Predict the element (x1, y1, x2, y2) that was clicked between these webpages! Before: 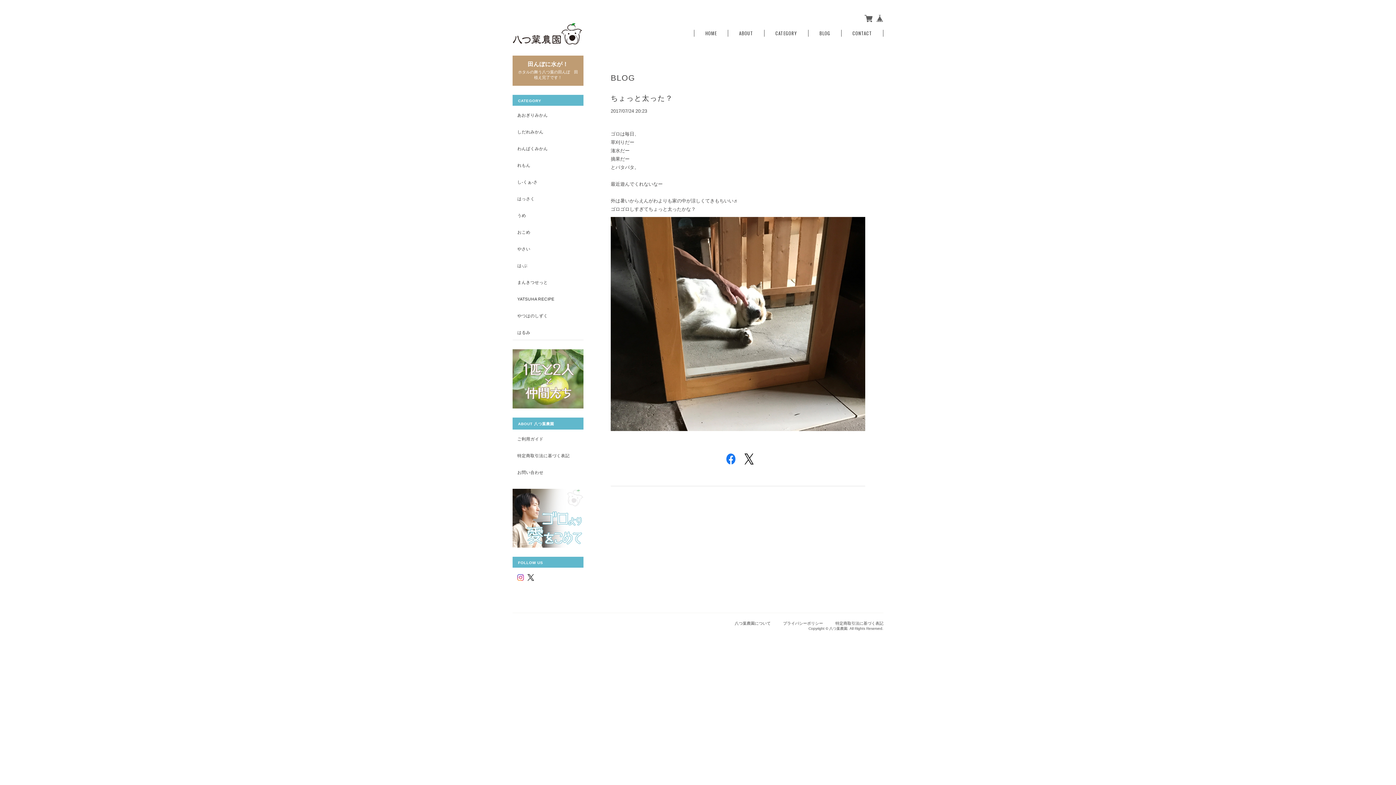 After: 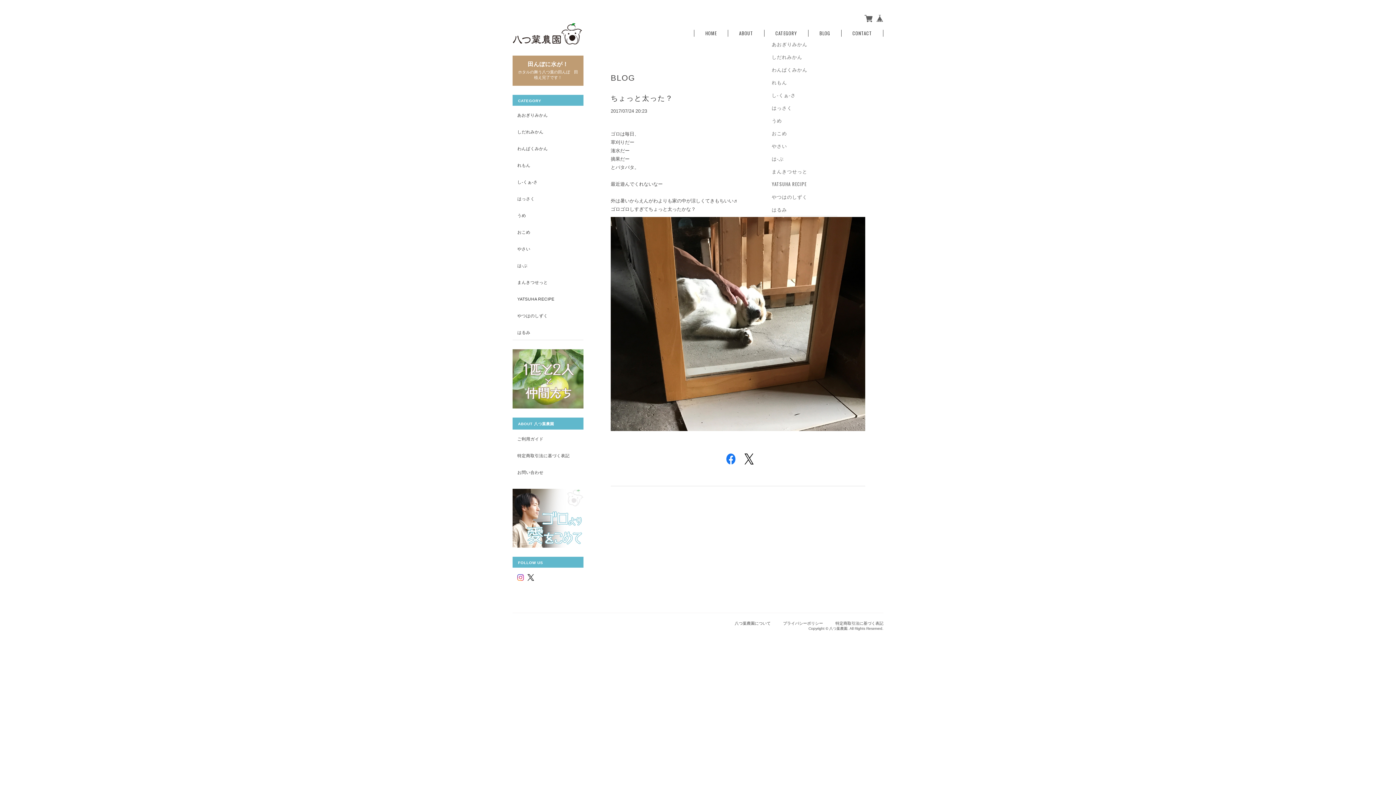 Action: label: CATEGORY bbox: (775, 29, 797, 36)